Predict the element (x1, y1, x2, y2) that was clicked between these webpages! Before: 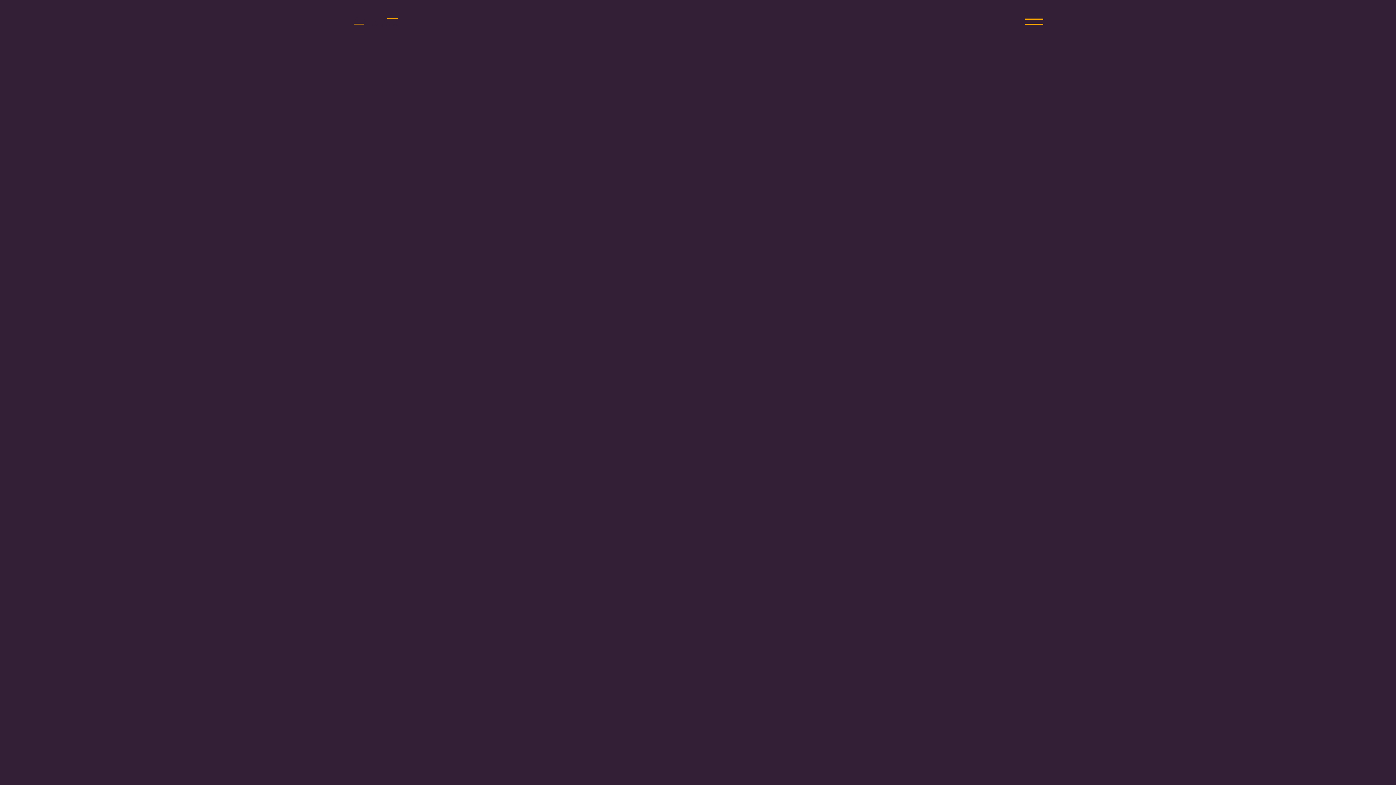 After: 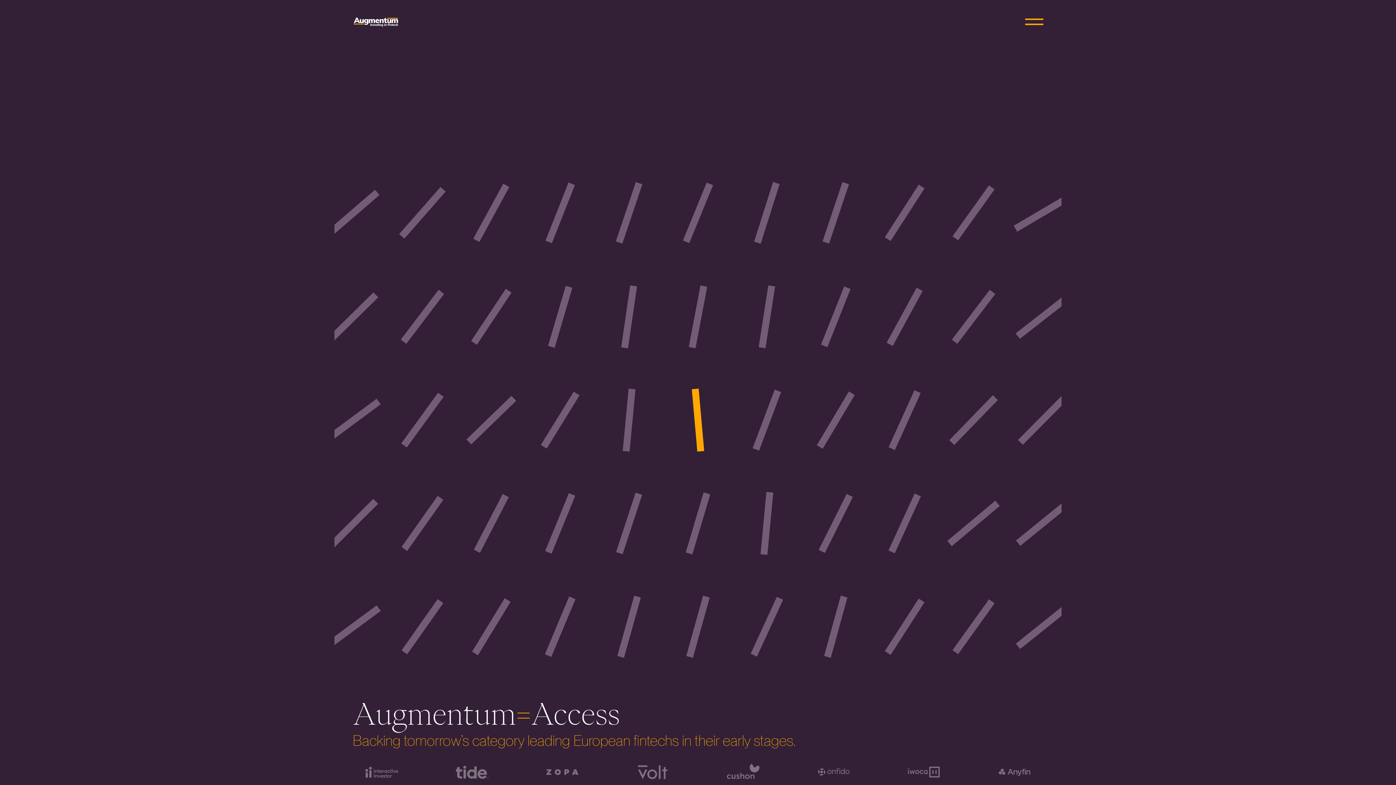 Action: bbox: (352, 16, 399, 27)